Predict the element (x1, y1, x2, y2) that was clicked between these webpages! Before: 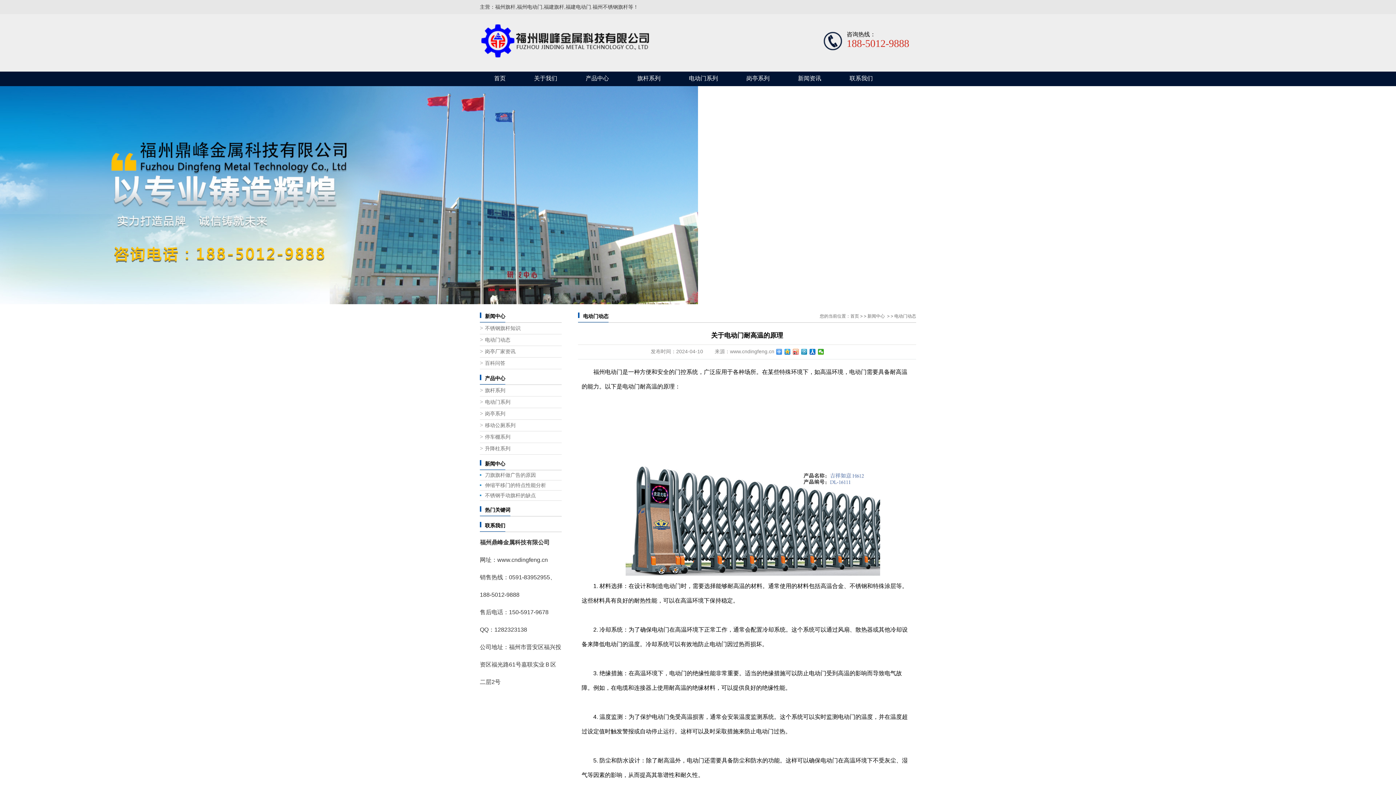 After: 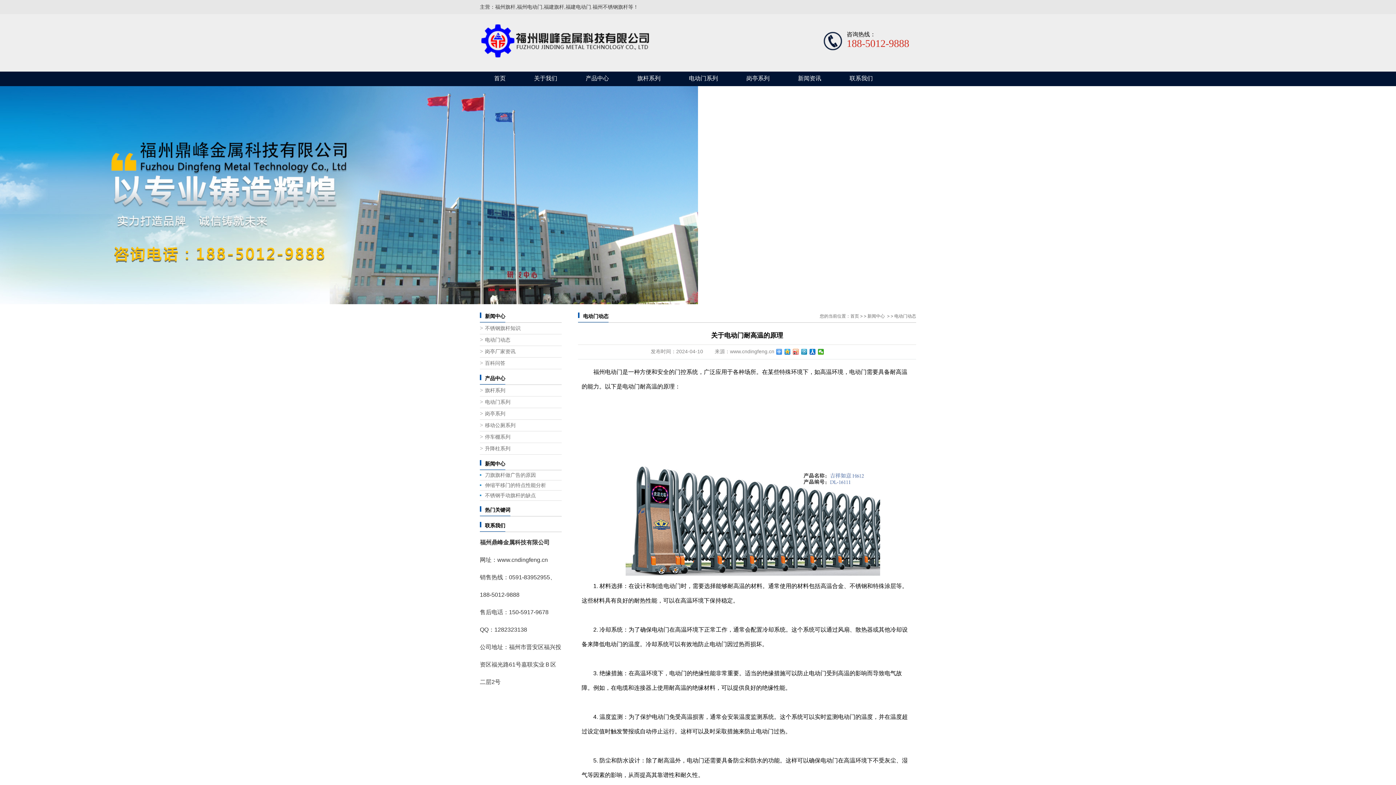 Action: label: 福州不锈钢旗杆 bbox: (592, 4, 628, 9)